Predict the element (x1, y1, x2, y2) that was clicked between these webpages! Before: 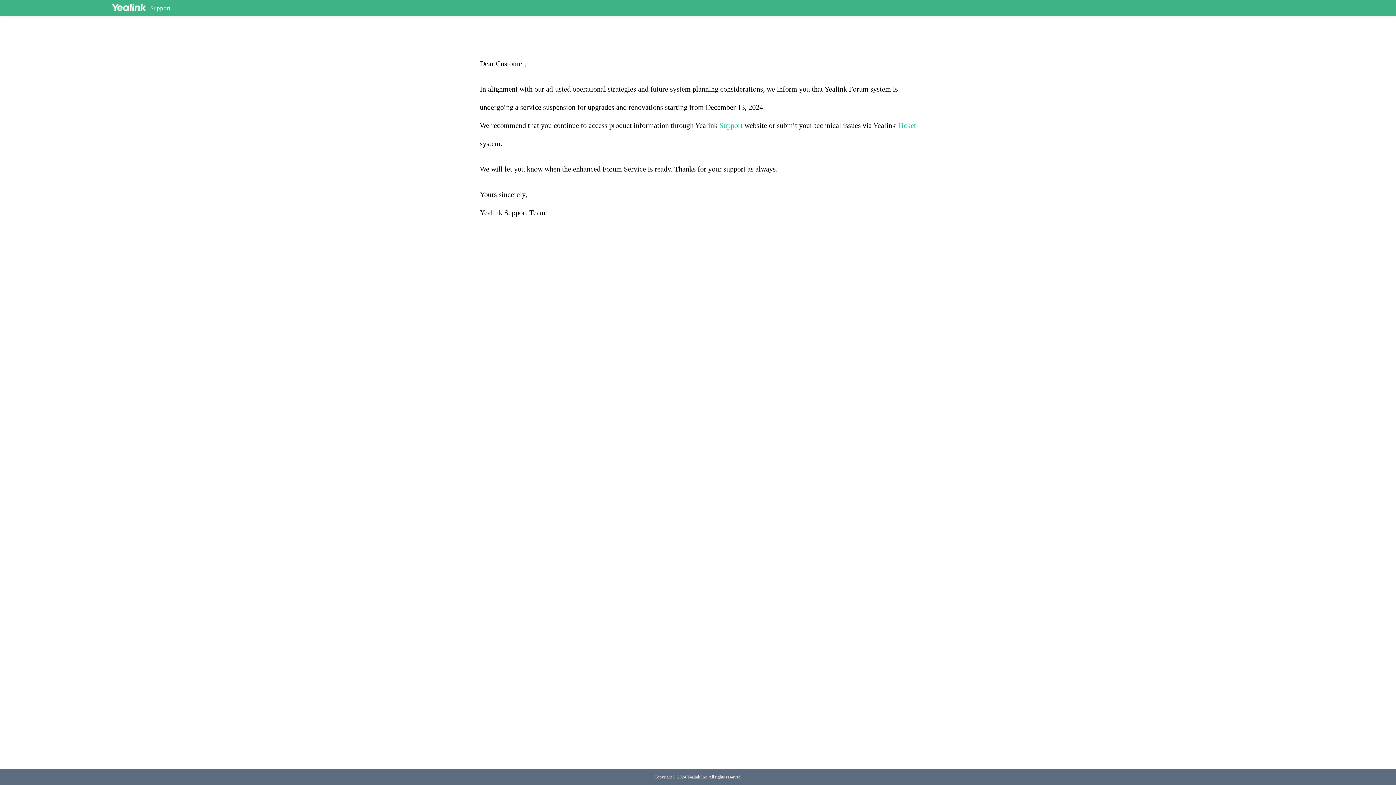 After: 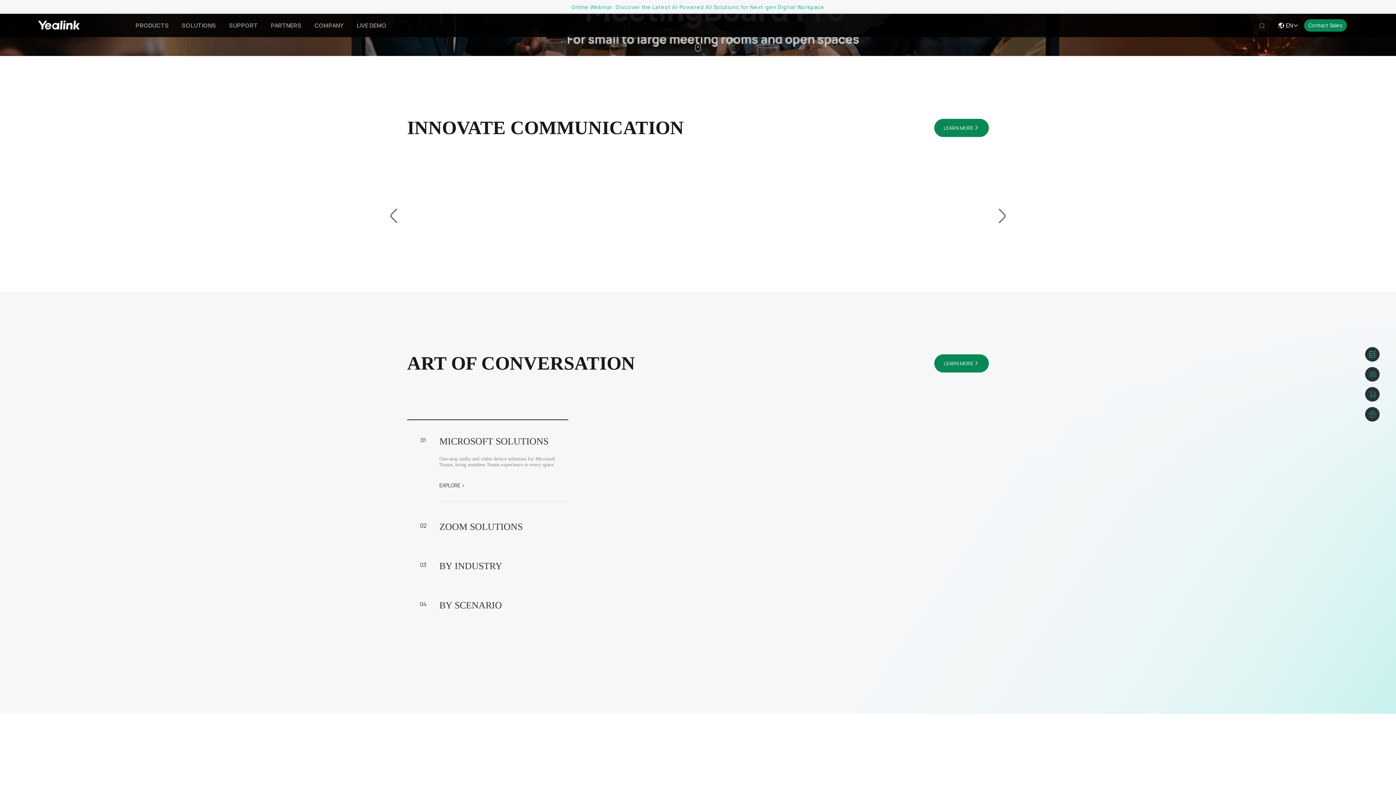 Action: bbox: (111, 3, 145, 12)